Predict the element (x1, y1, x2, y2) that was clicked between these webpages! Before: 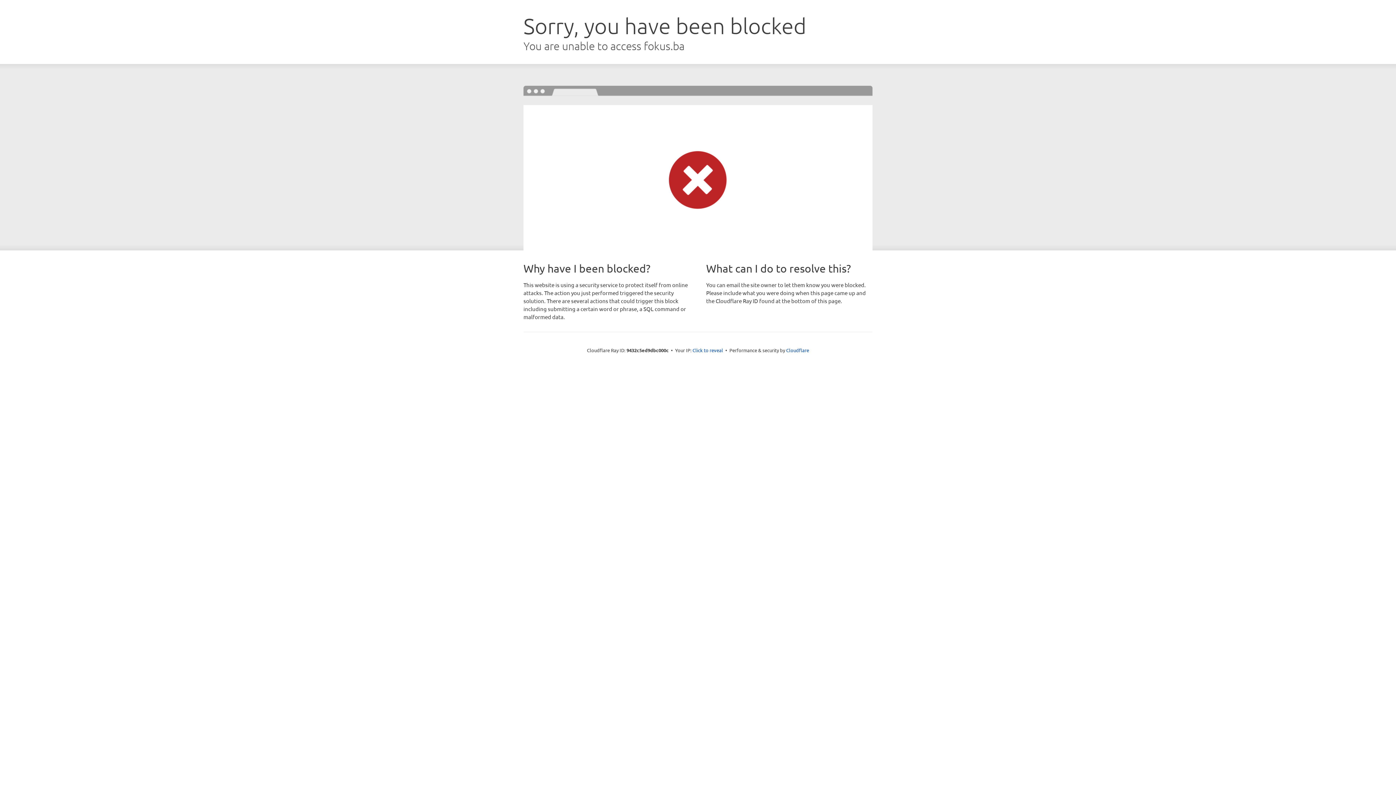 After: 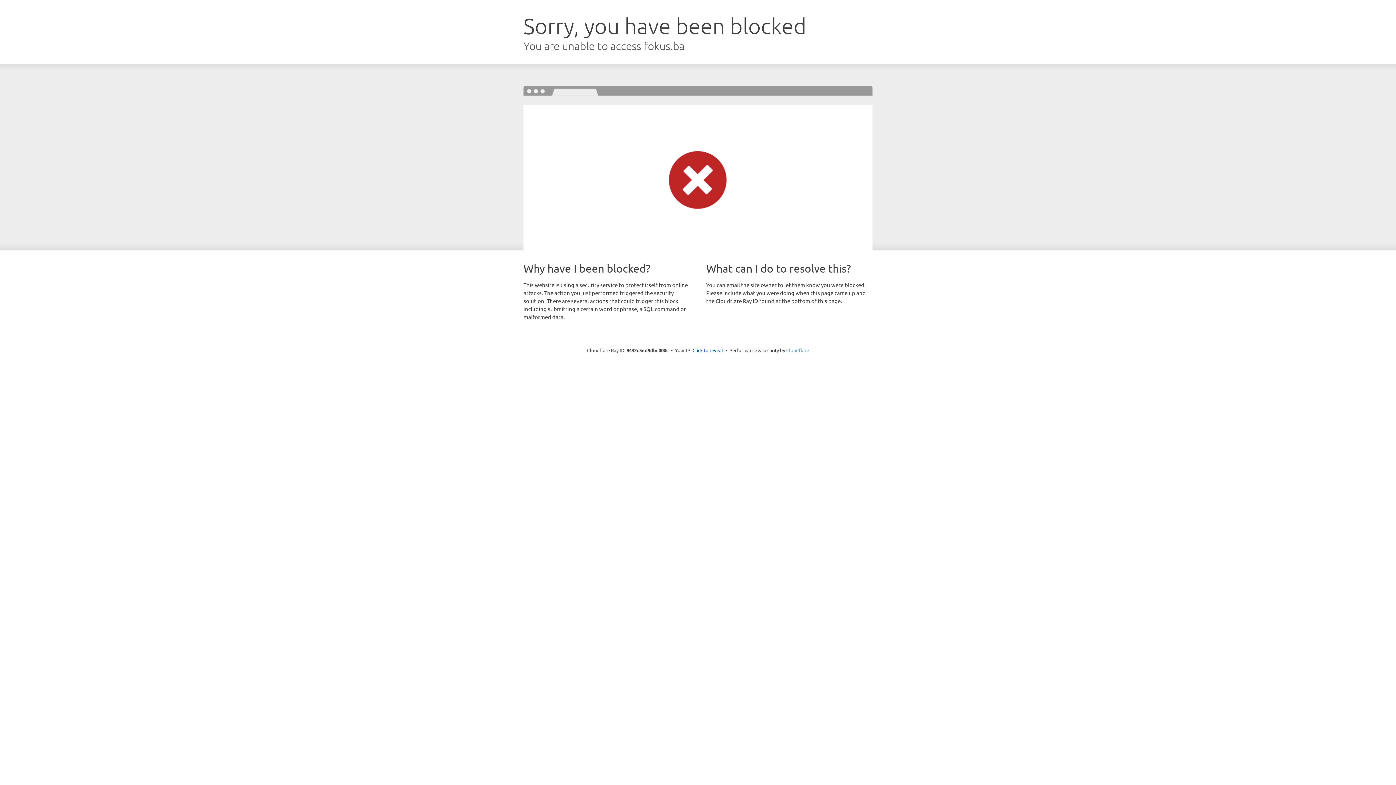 Action: bbox: (786, 347, 809, 353) label: Cloudflare